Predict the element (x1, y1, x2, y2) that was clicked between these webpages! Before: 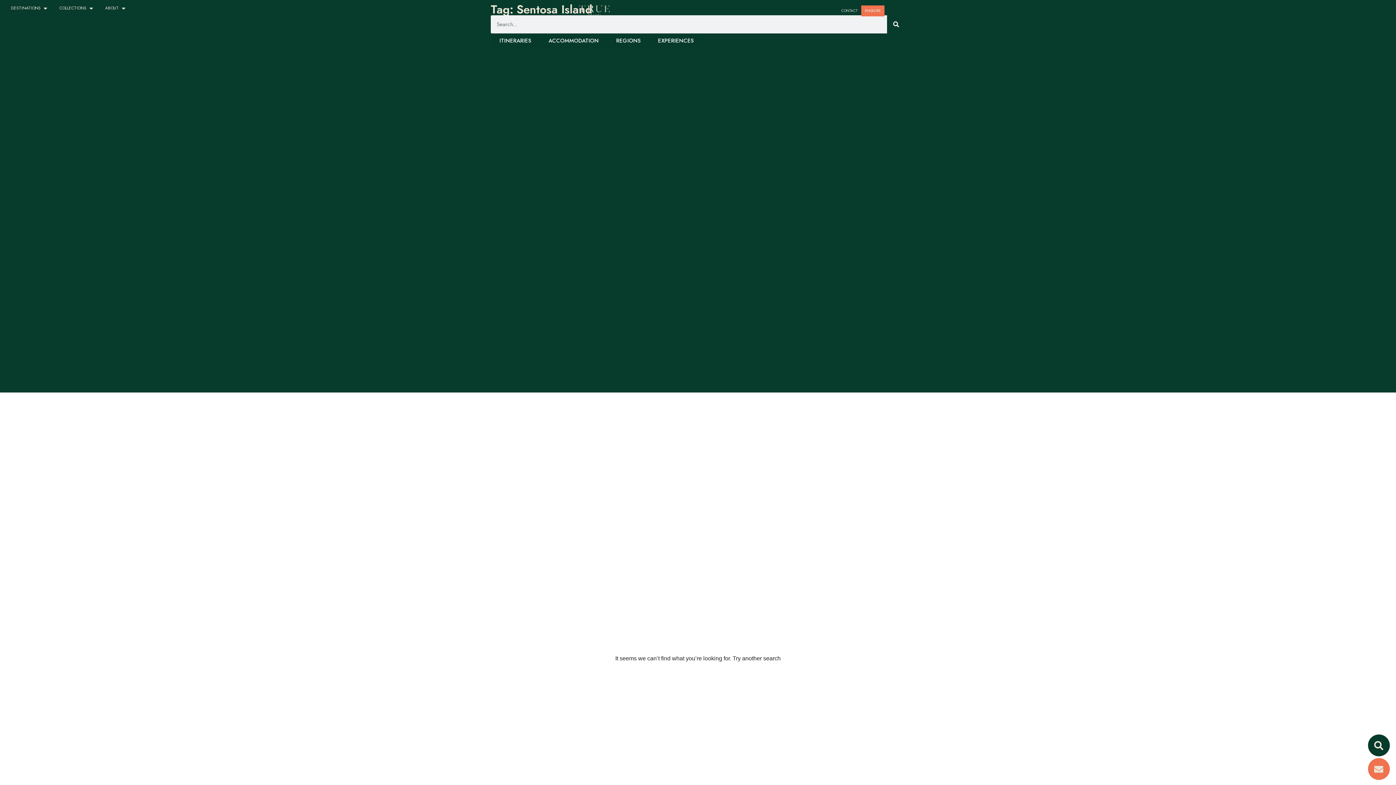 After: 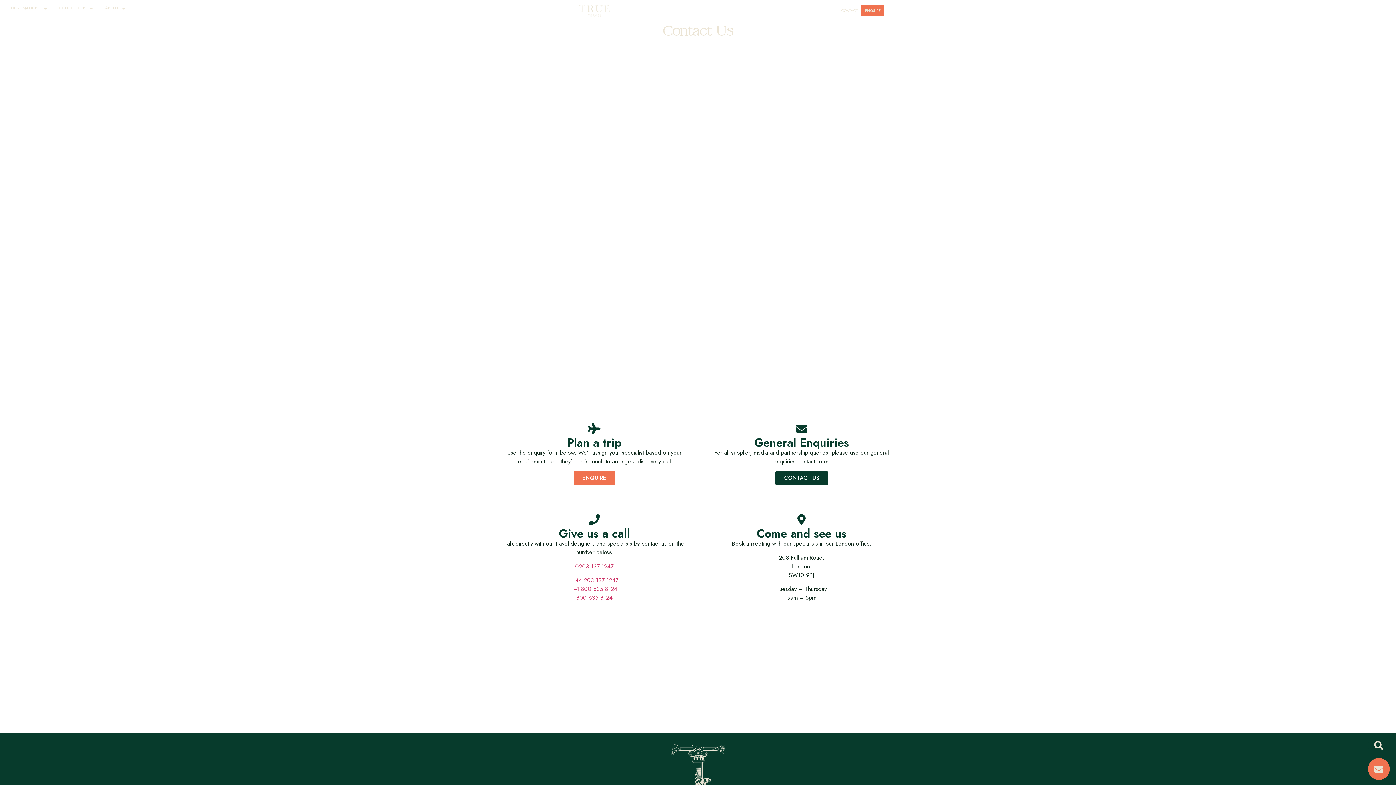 Action: bbox: (837, 5, 861, 16) label: CONTACT